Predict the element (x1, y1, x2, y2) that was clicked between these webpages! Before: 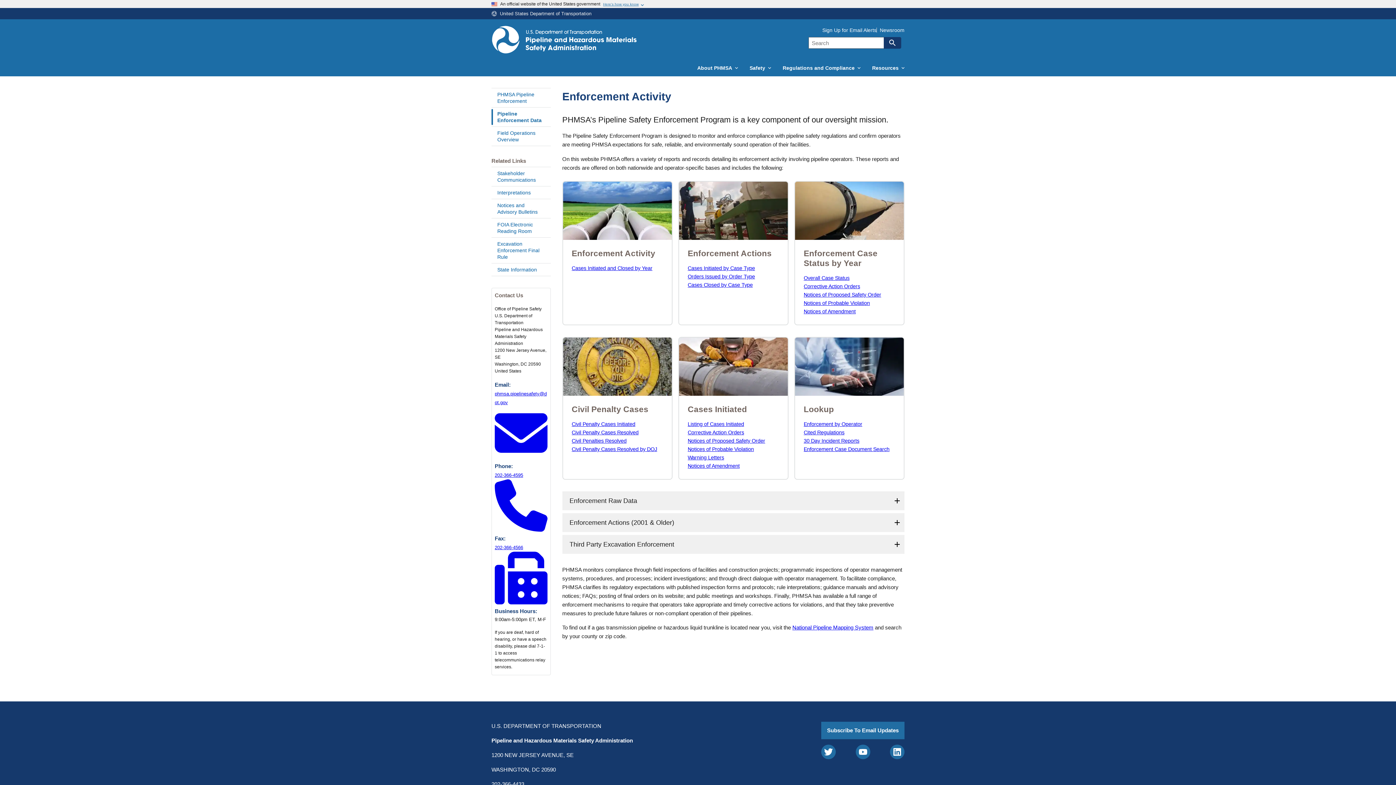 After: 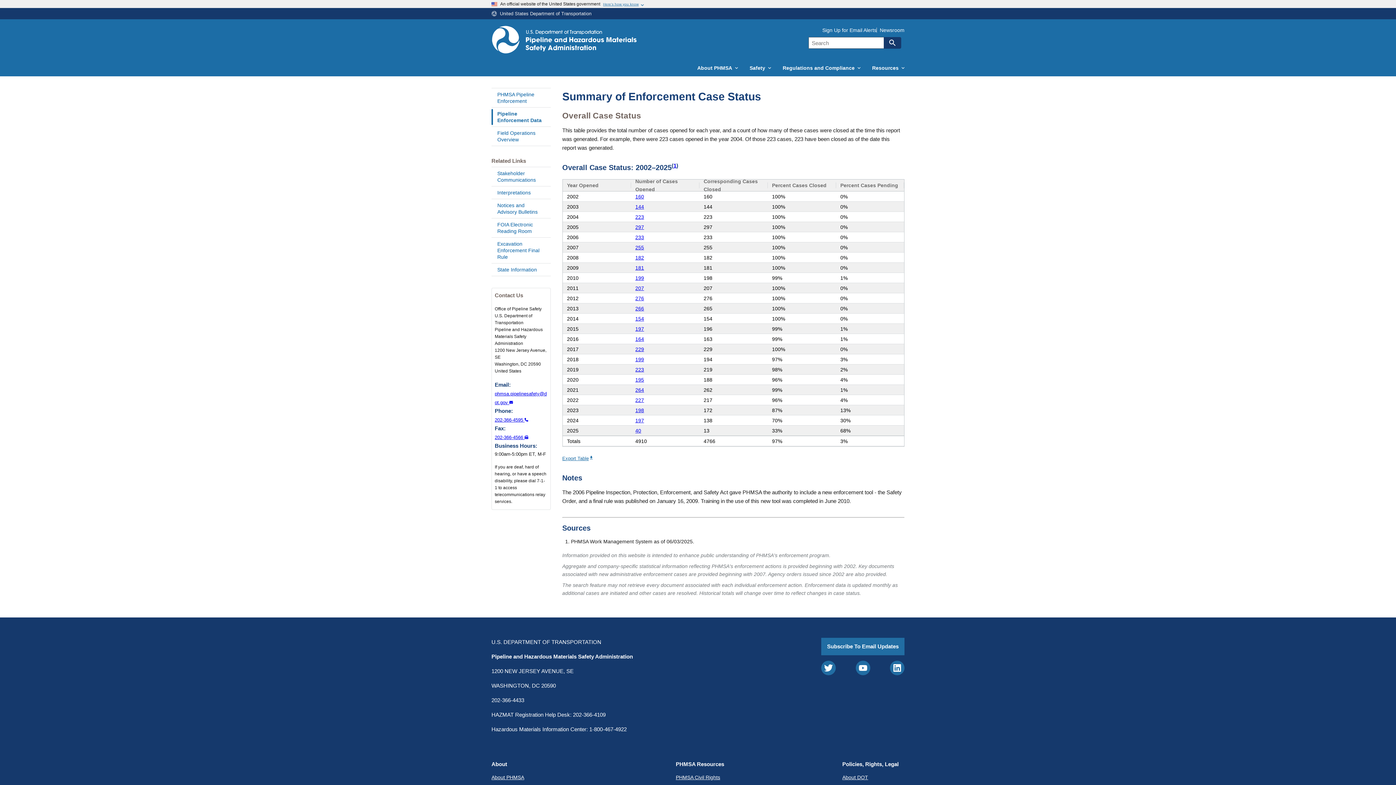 Action: bbox: (803, 275, 849, 280) label: Overall Case Status